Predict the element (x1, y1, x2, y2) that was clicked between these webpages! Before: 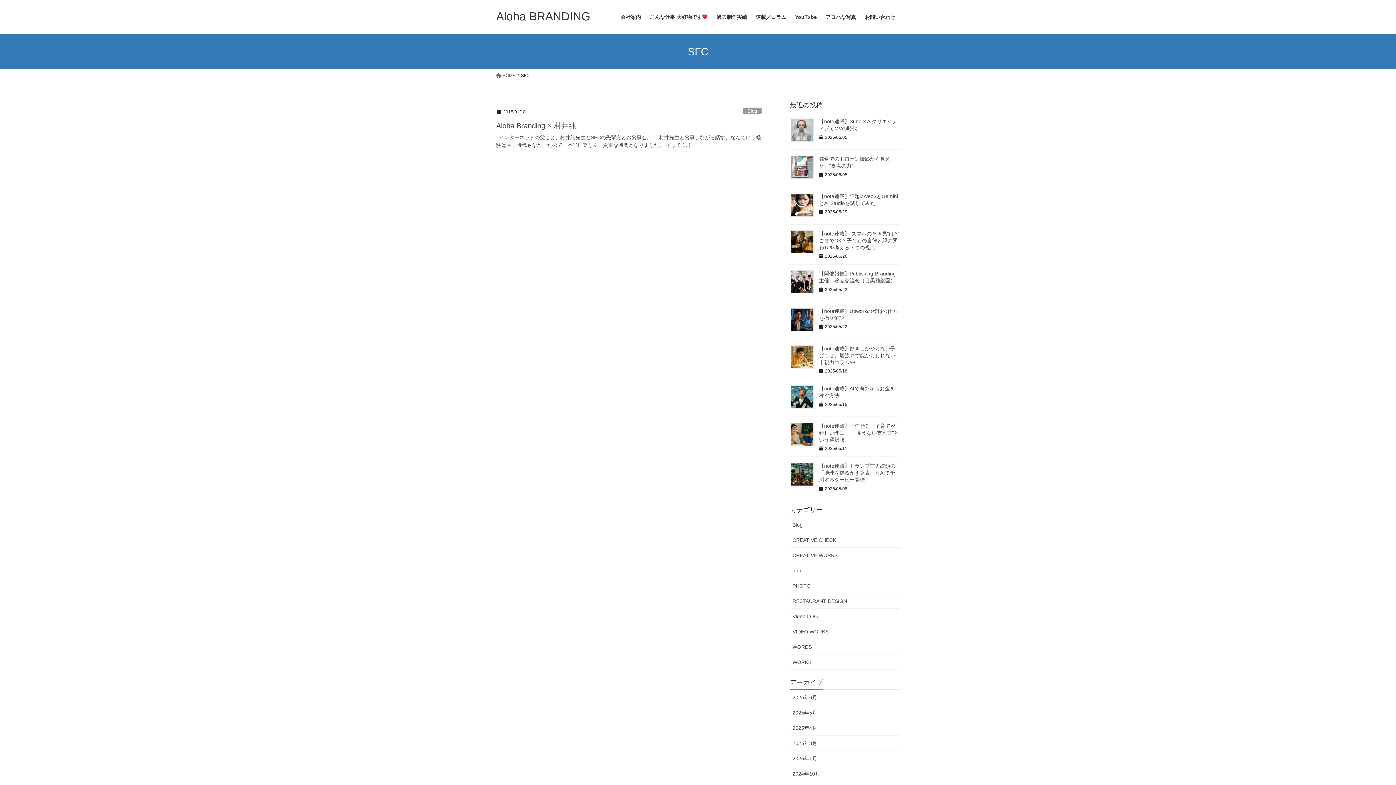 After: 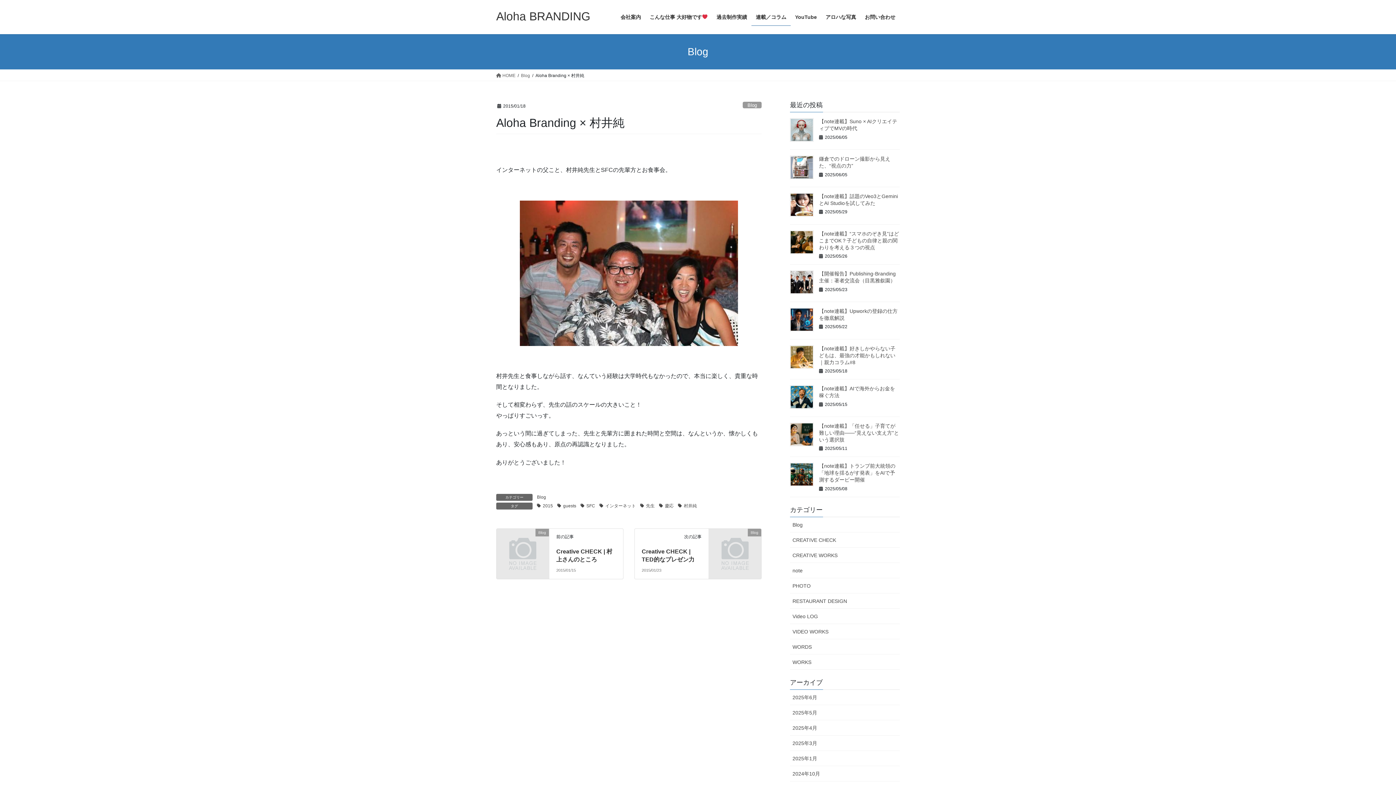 Action: bbox: (496, 133, 761, 149) label:   インターネットの父こと、村井純先生とSFCの先輩方とお食事会。     村井先生と食事しながら話す、なんていう経験は大学時代もなかったので、本当に楽しく、貴重な時間となりました。 そして […]